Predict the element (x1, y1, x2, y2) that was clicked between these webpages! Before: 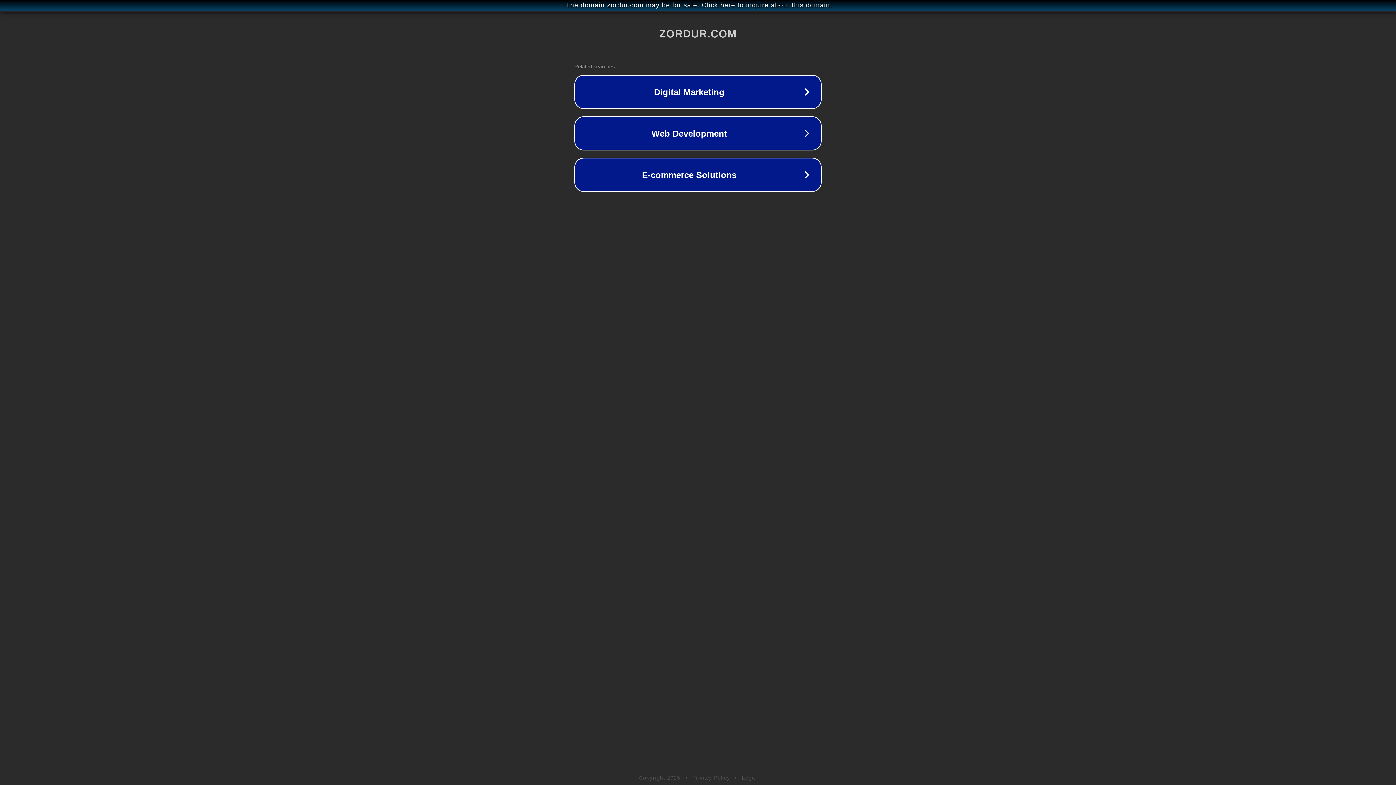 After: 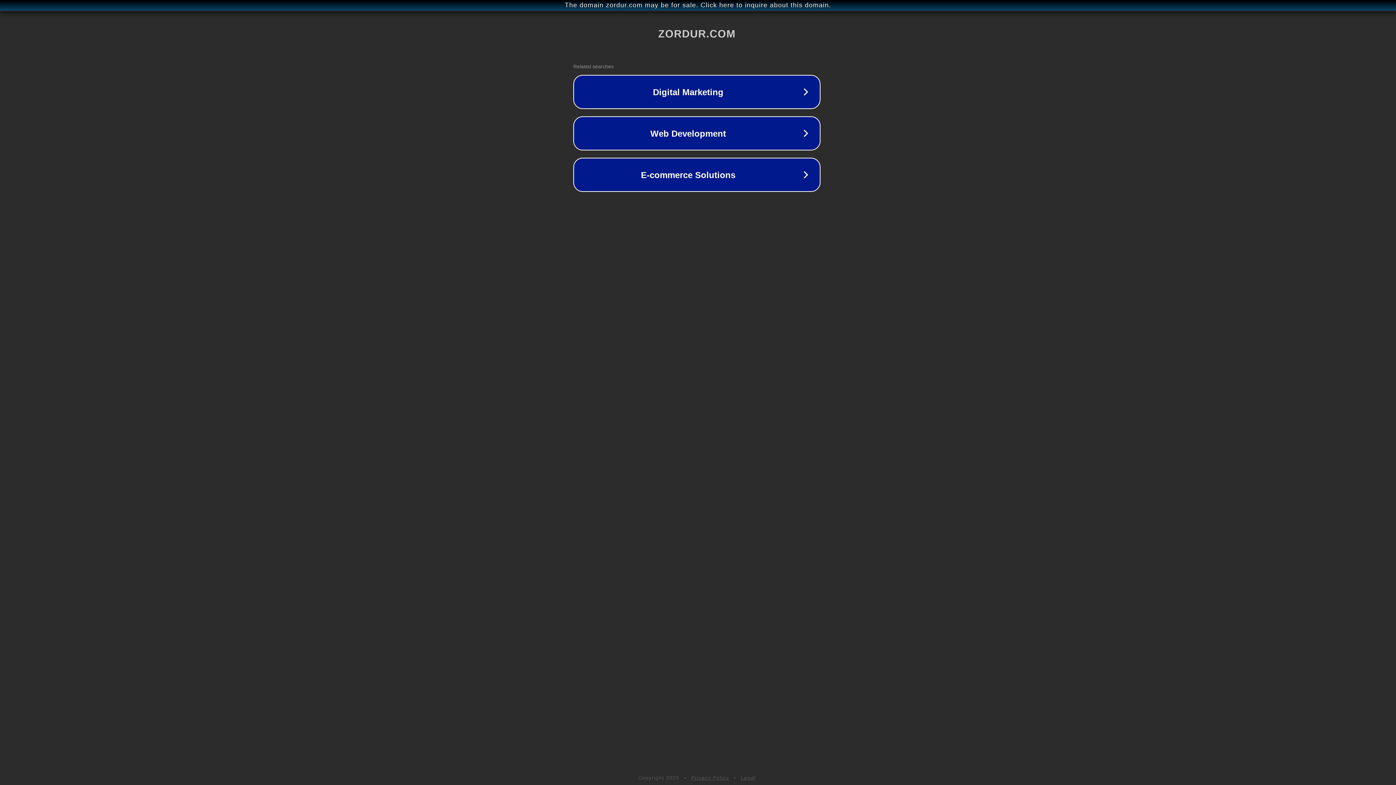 Action: bbox: (1, 1, 1397, 9) label: The domain zordur.com may be for sale. Click here to inquire about this domain.